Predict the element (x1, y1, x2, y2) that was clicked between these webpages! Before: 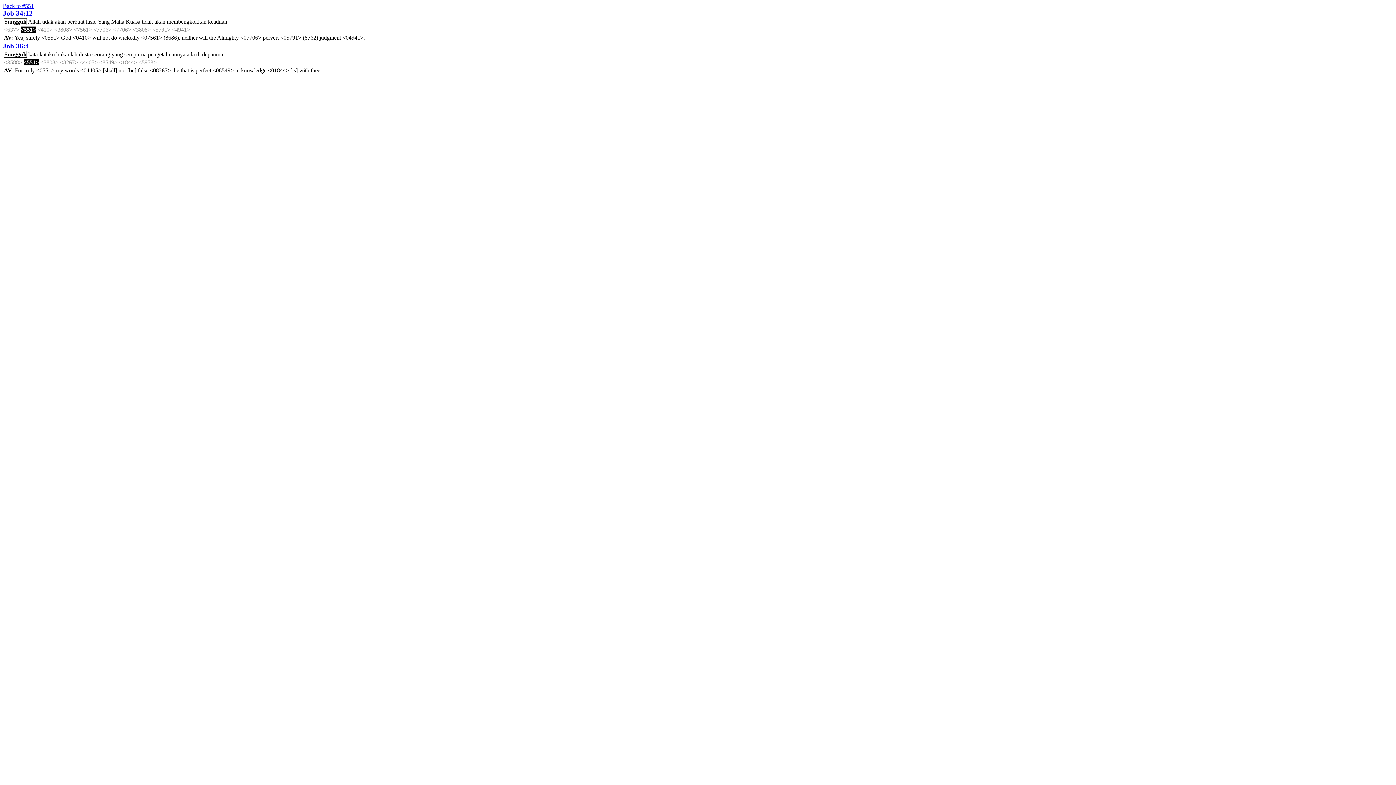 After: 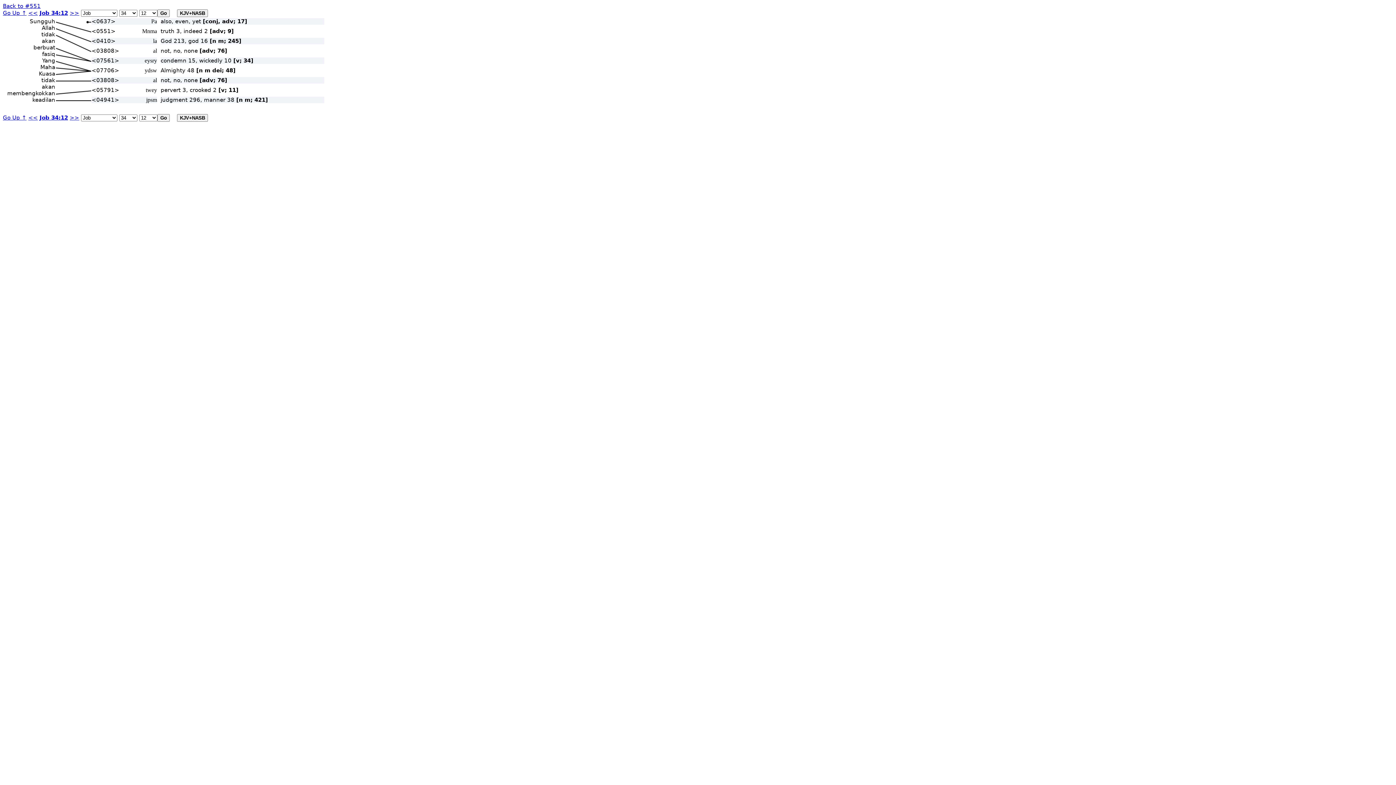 Action: label: Job 34:12 bbox: (2, 9, 32, 17)